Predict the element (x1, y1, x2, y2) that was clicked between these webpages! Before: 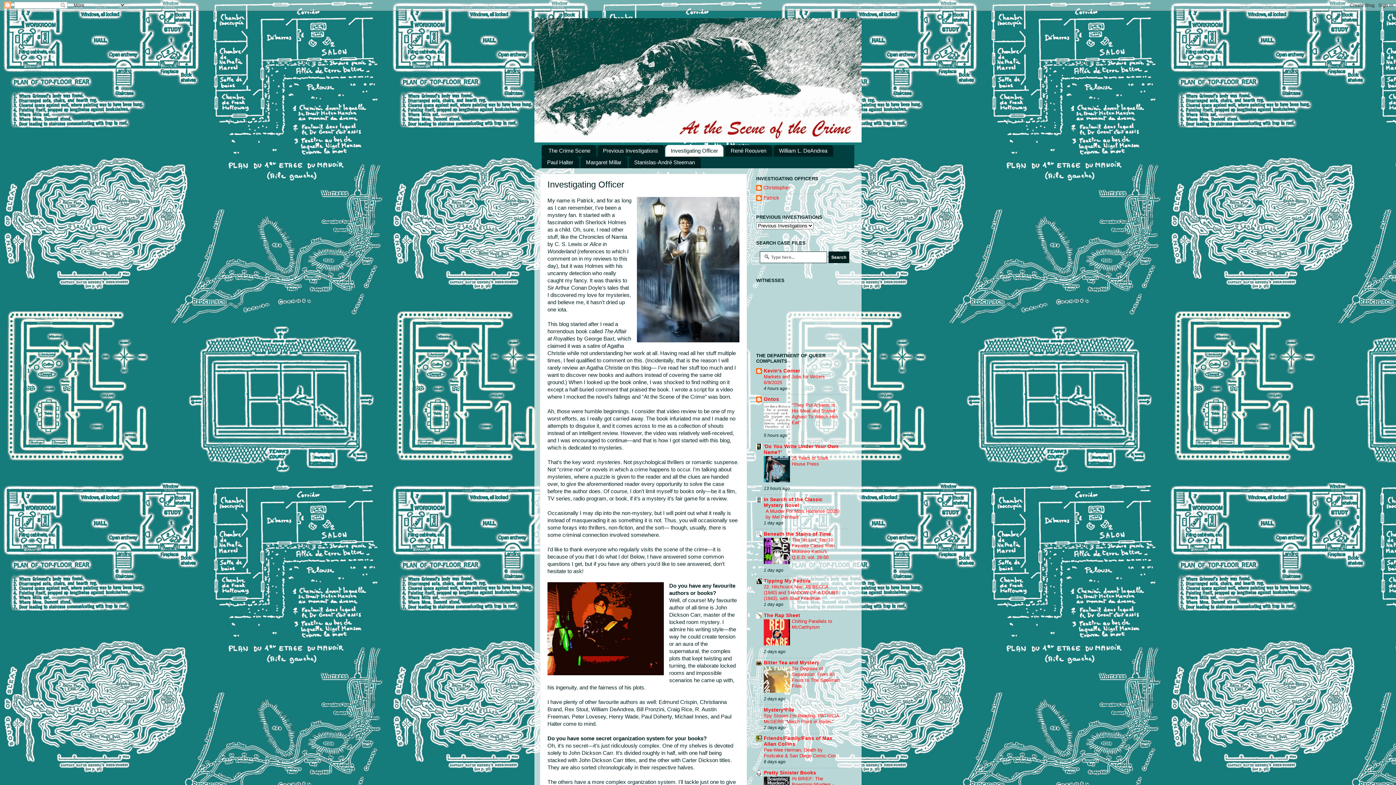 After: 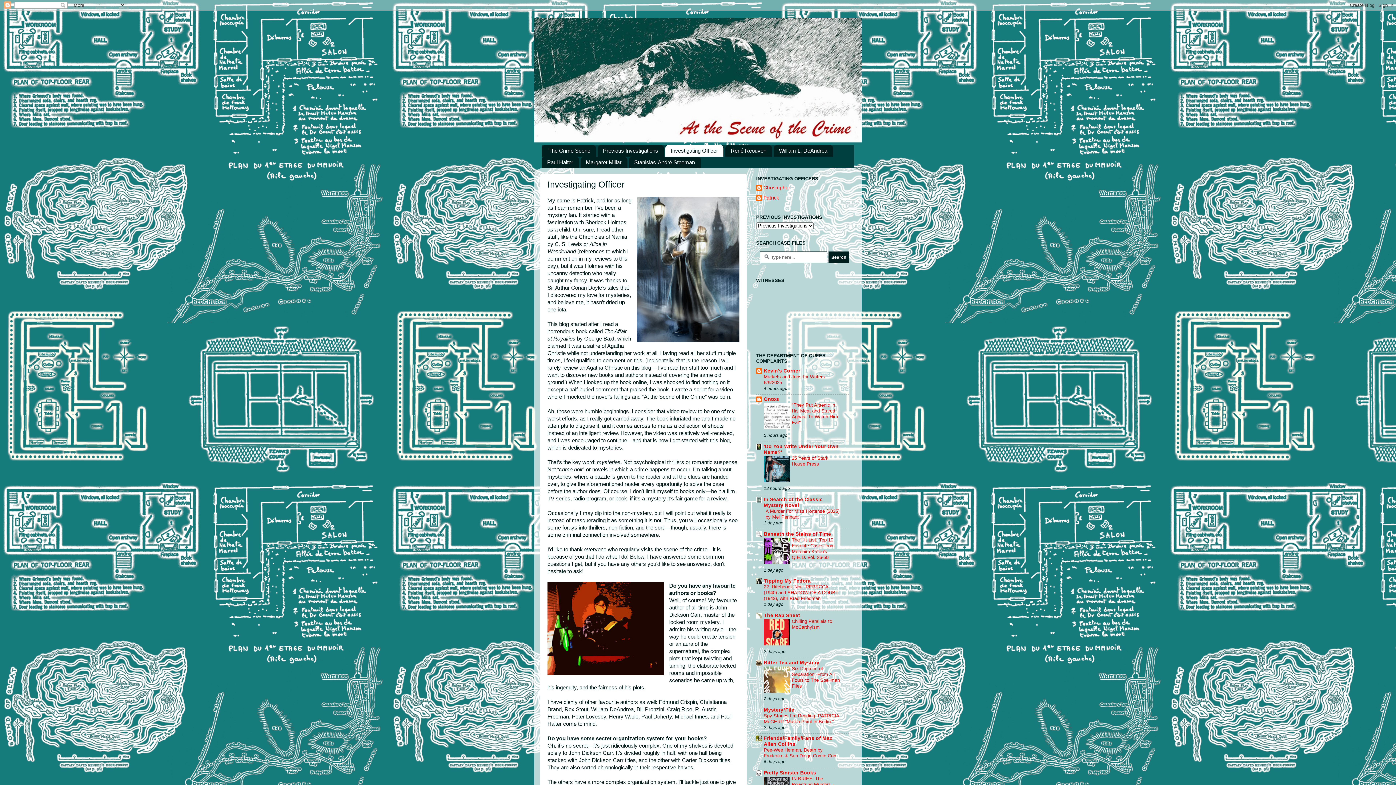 Action: bbox: (764, 688, 790, 694)